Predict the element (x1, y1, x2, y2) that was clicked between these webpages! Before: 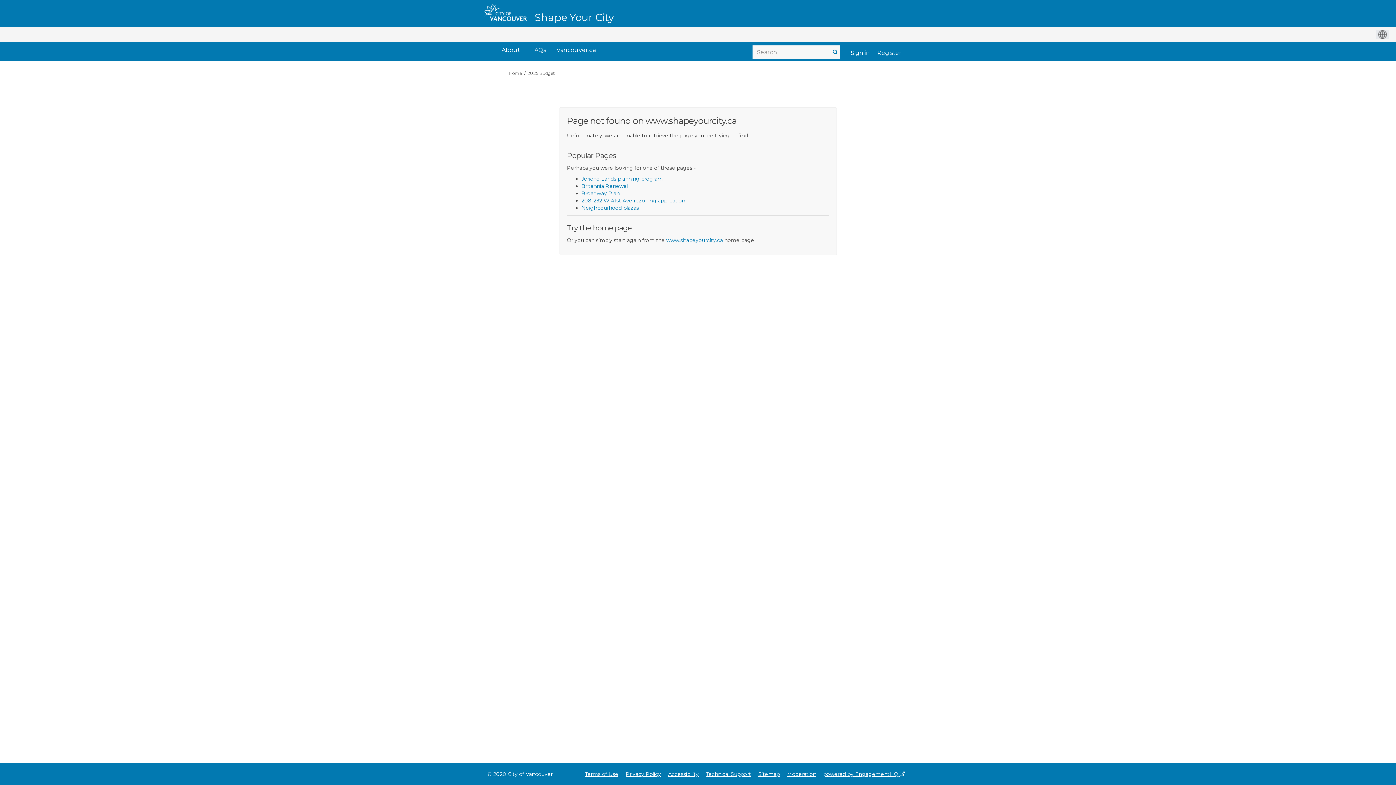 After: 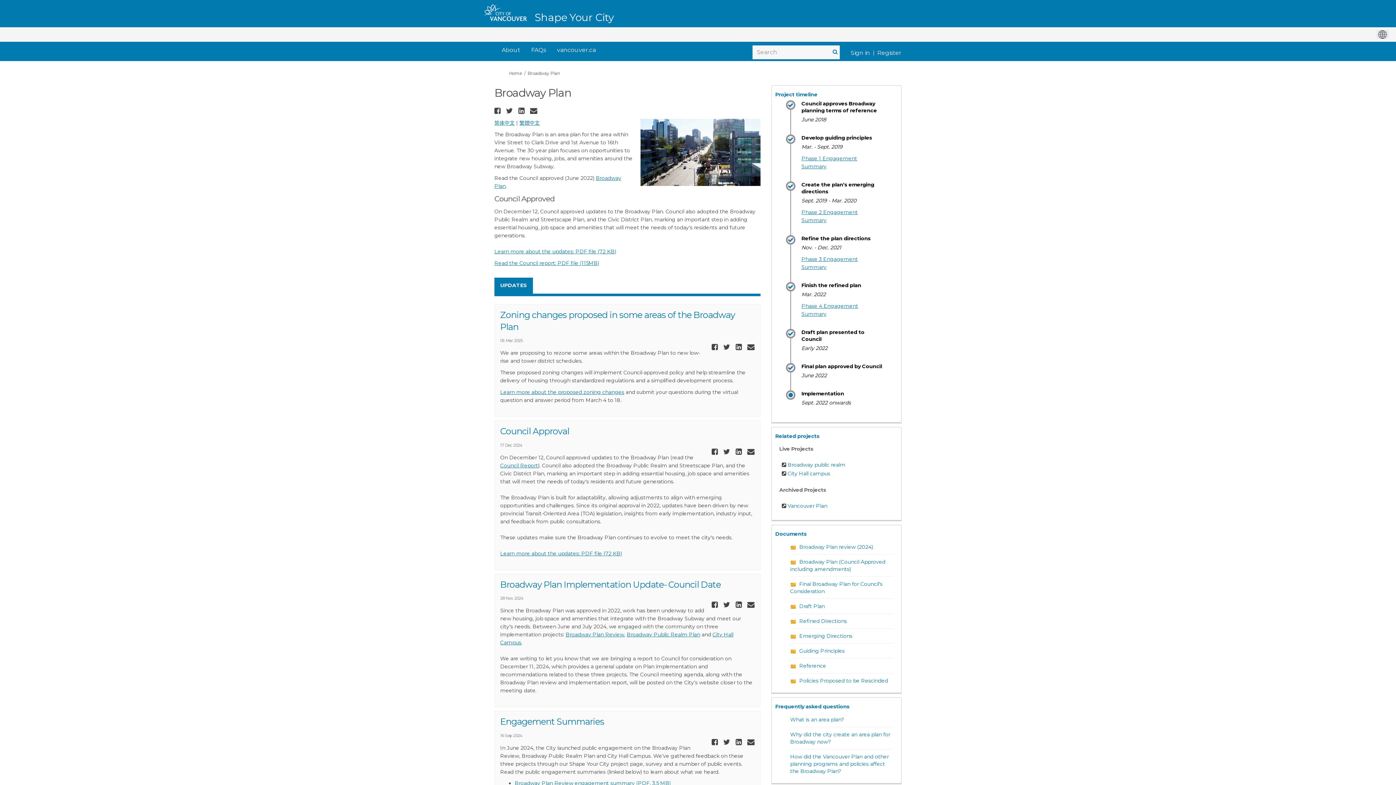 Action: bbox: (581, 190, 619, 196) label: Broadway Plan